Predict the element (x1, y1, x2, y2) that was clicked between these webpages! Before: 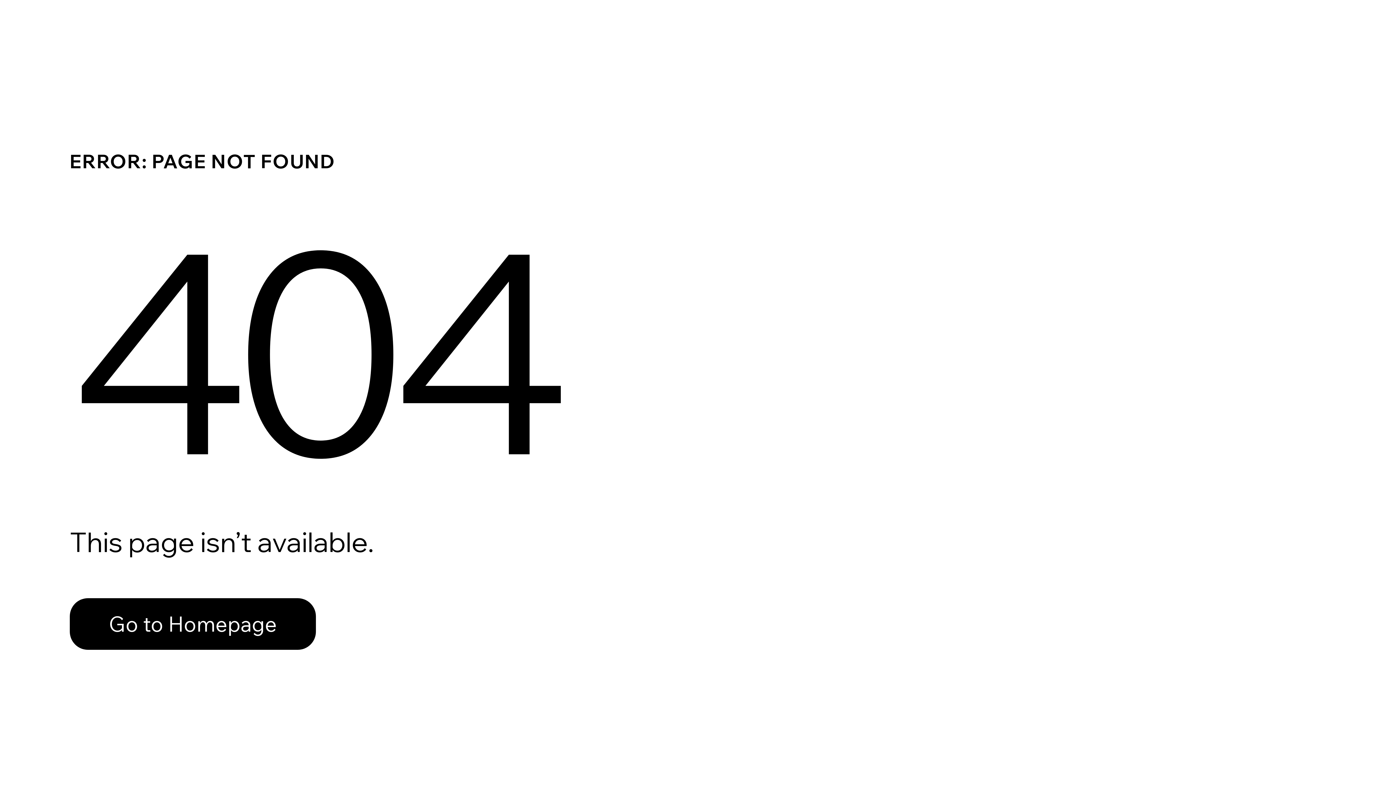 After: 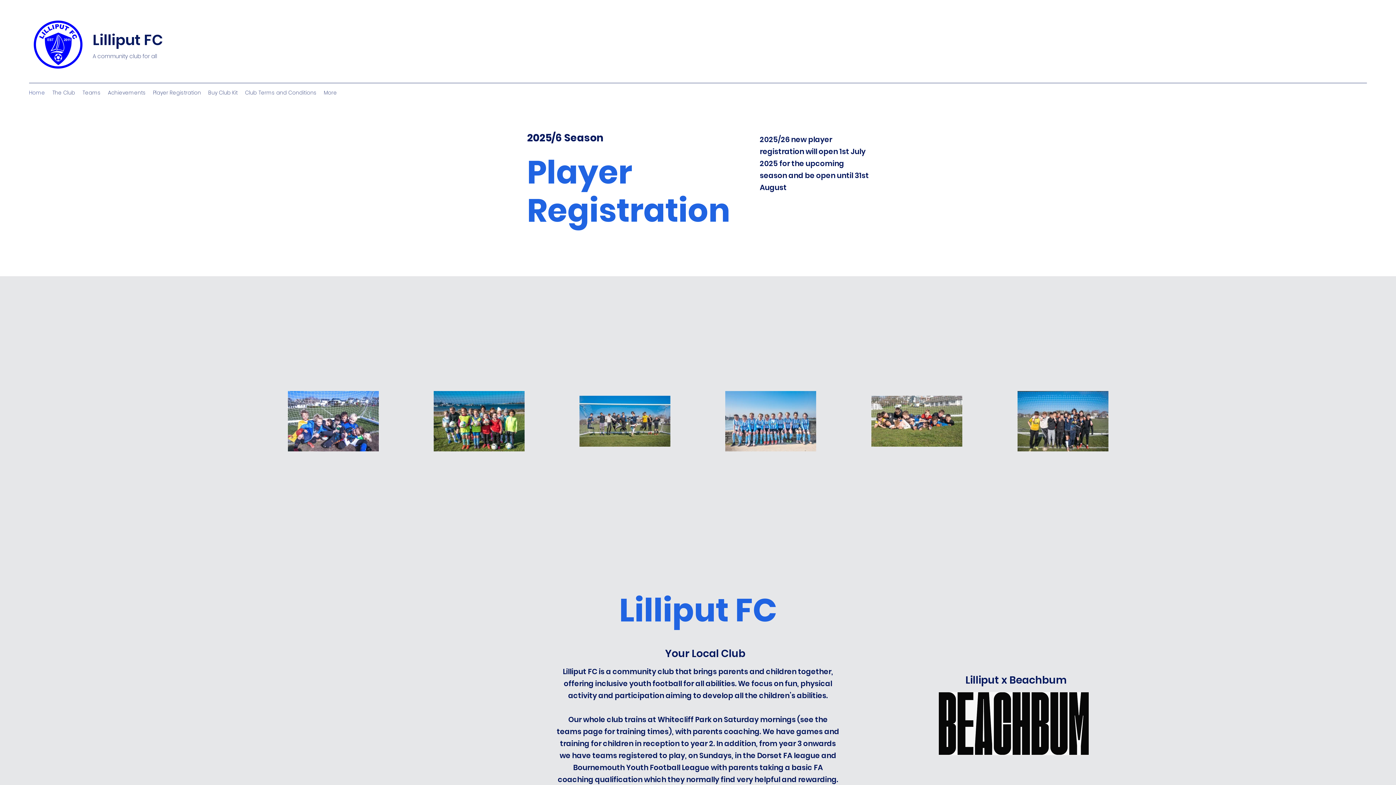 Action: bbox: (69, 582, 768, 659) label: Go to Homepage